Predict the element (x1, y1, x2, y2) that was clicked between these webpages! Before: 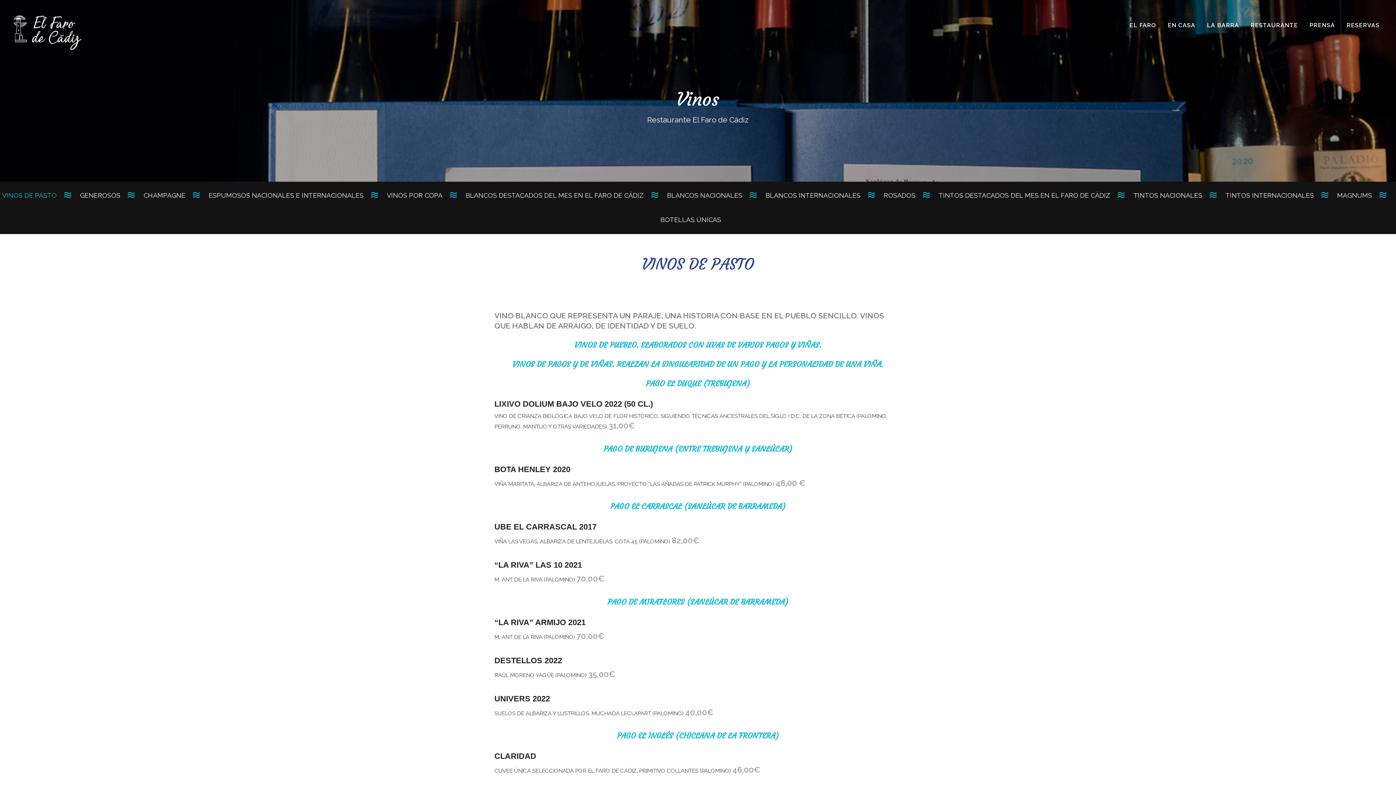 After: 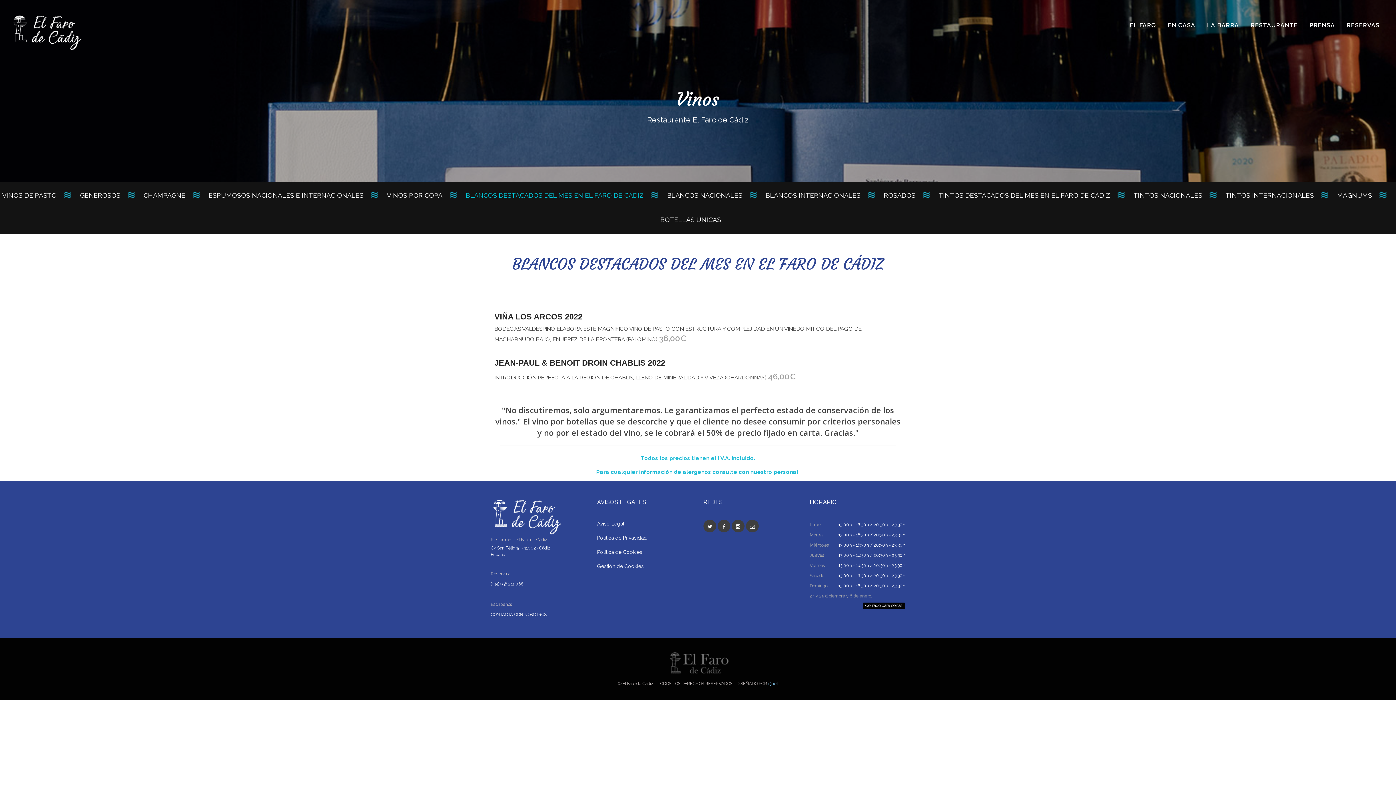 Action: label: BLANCOS DESTACADOS DEL MES EN EL FARO DE CÁDIZ bbox: (465, 191, 658, 199)